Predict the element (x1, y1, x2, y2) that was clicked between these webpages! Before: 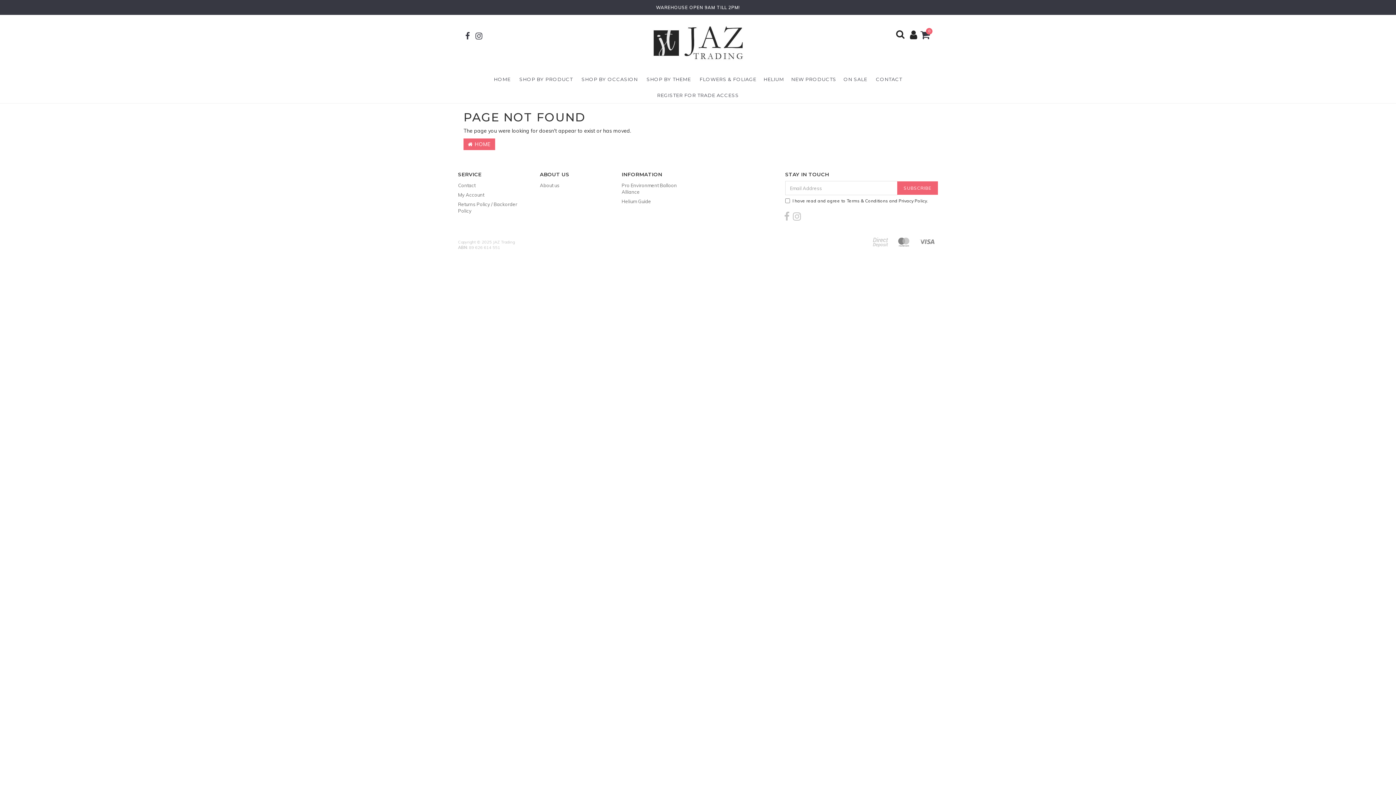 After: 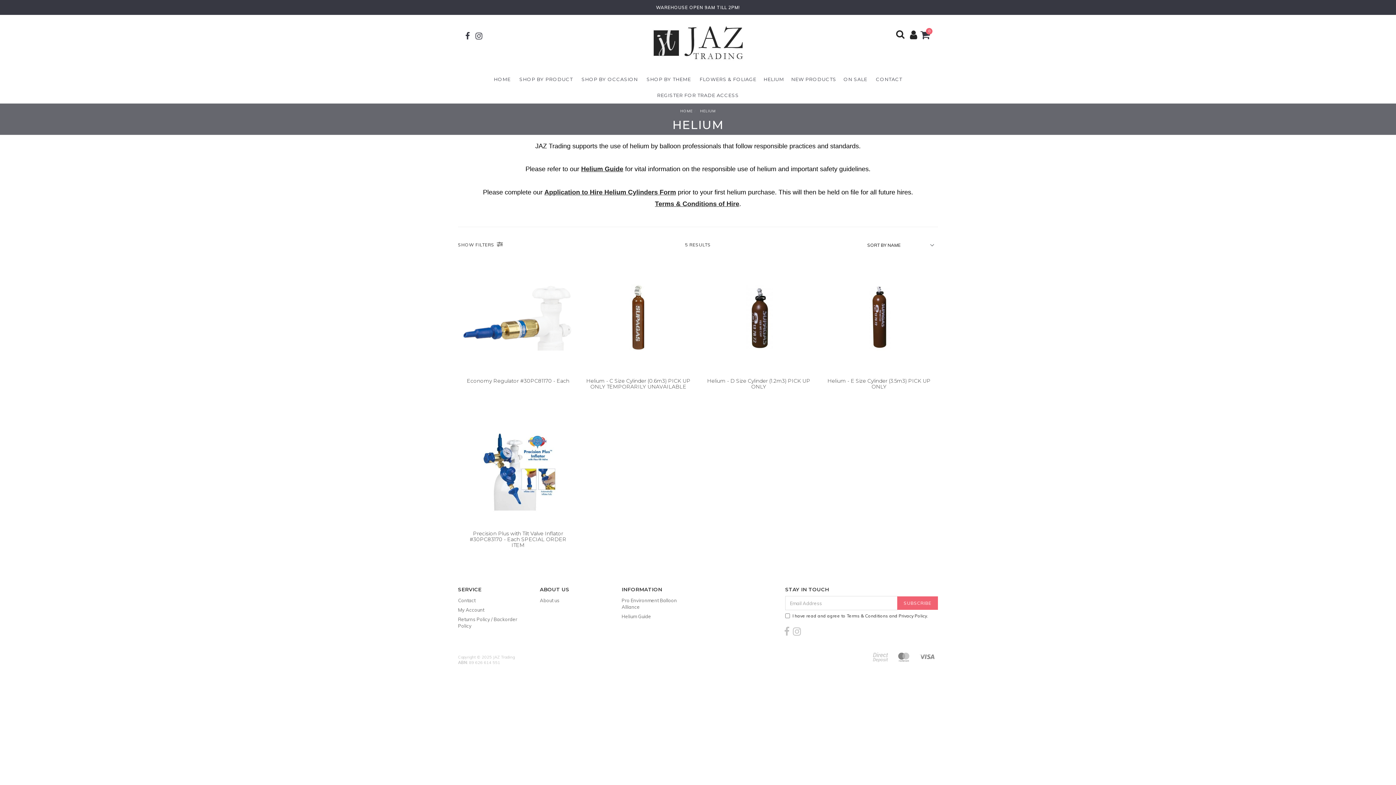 Action: bbox: (760, 71, 787, 87) label: HELIUM